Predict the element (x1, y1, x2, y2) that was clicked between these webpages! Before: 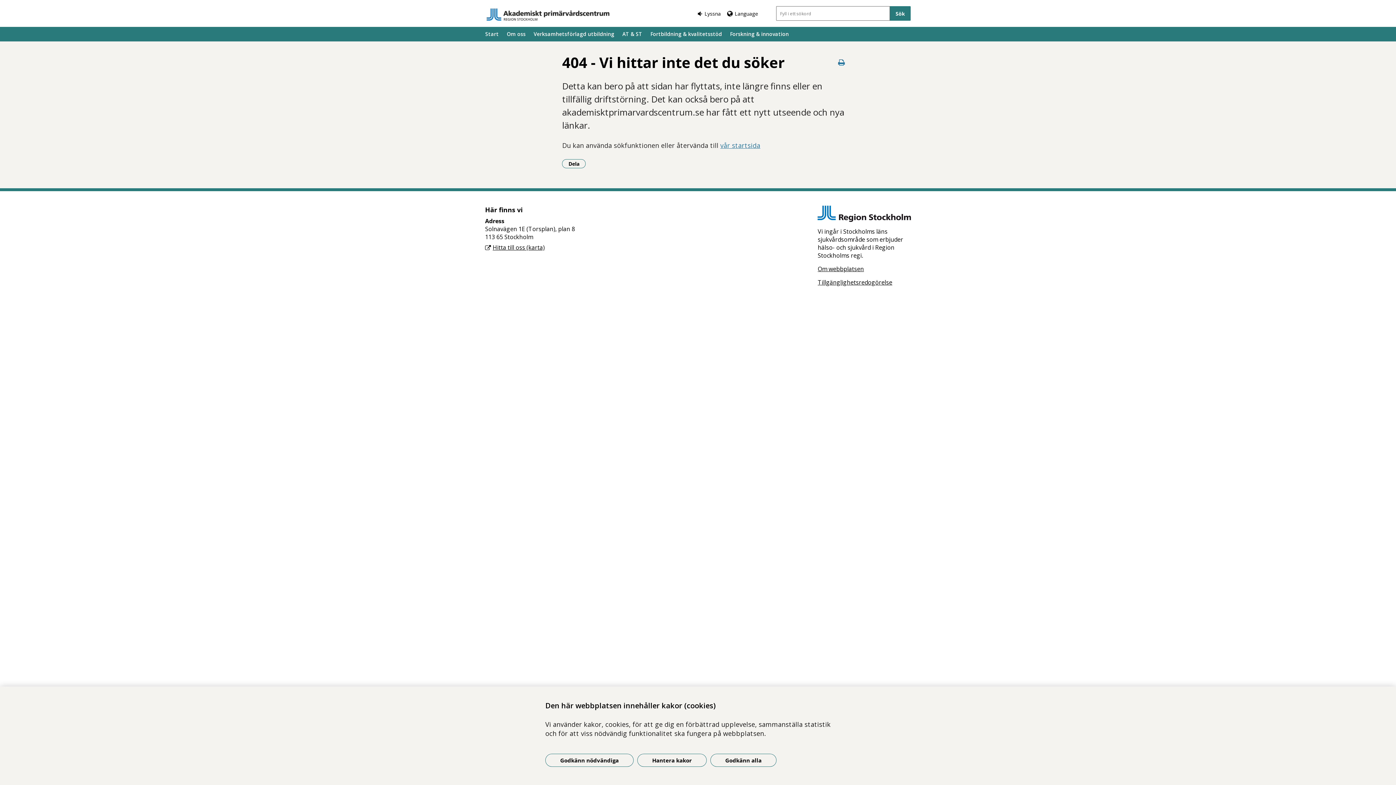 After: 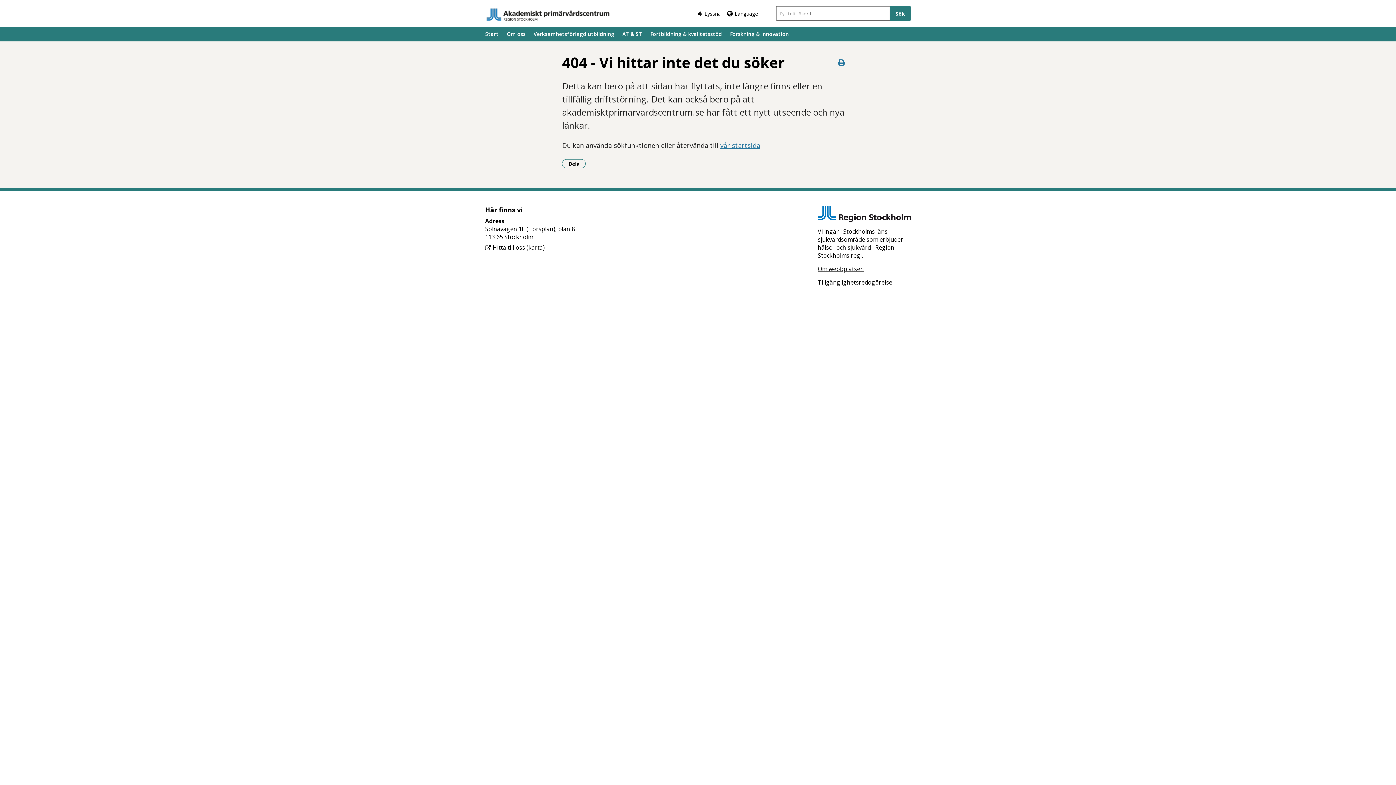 Action: label: Godkänn alla kakor bbox: (710, 754, 776, 767)